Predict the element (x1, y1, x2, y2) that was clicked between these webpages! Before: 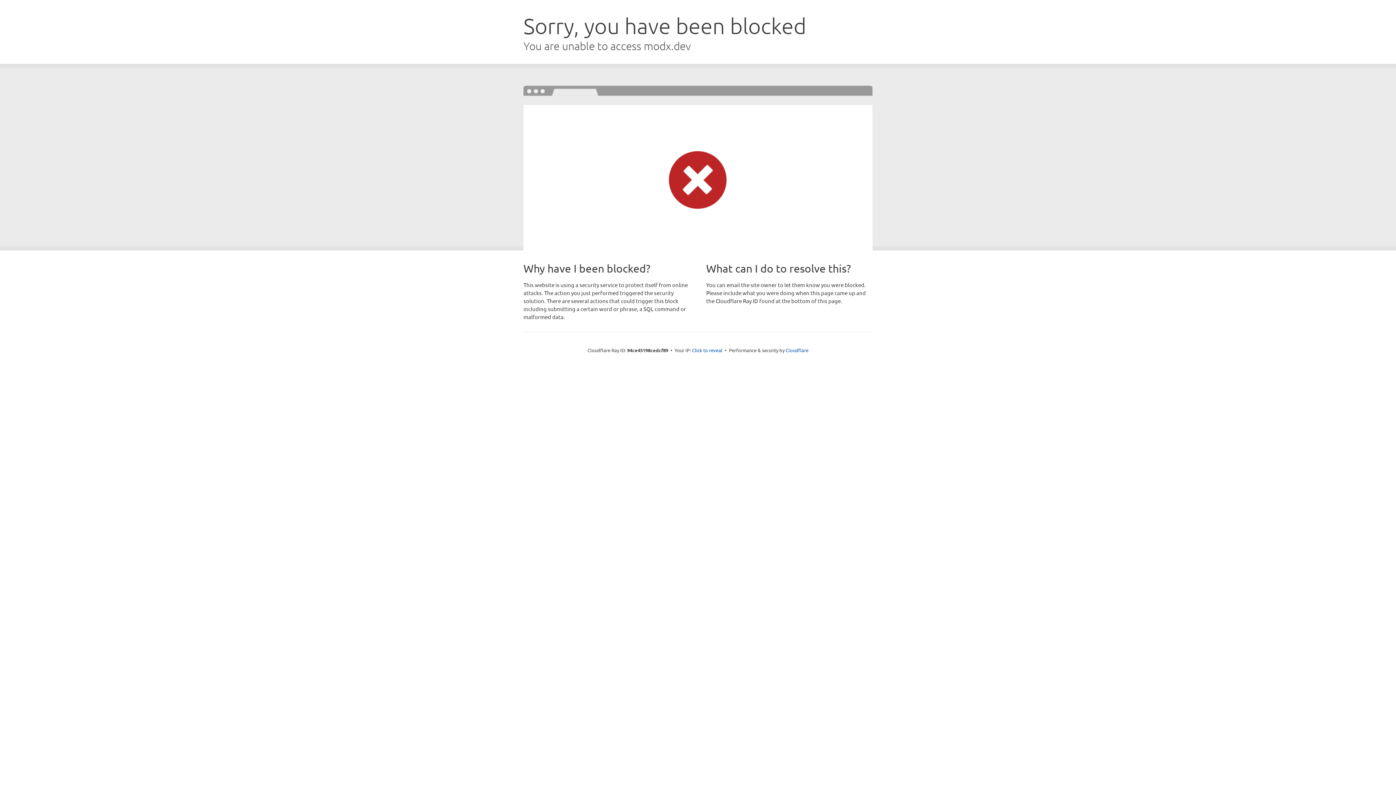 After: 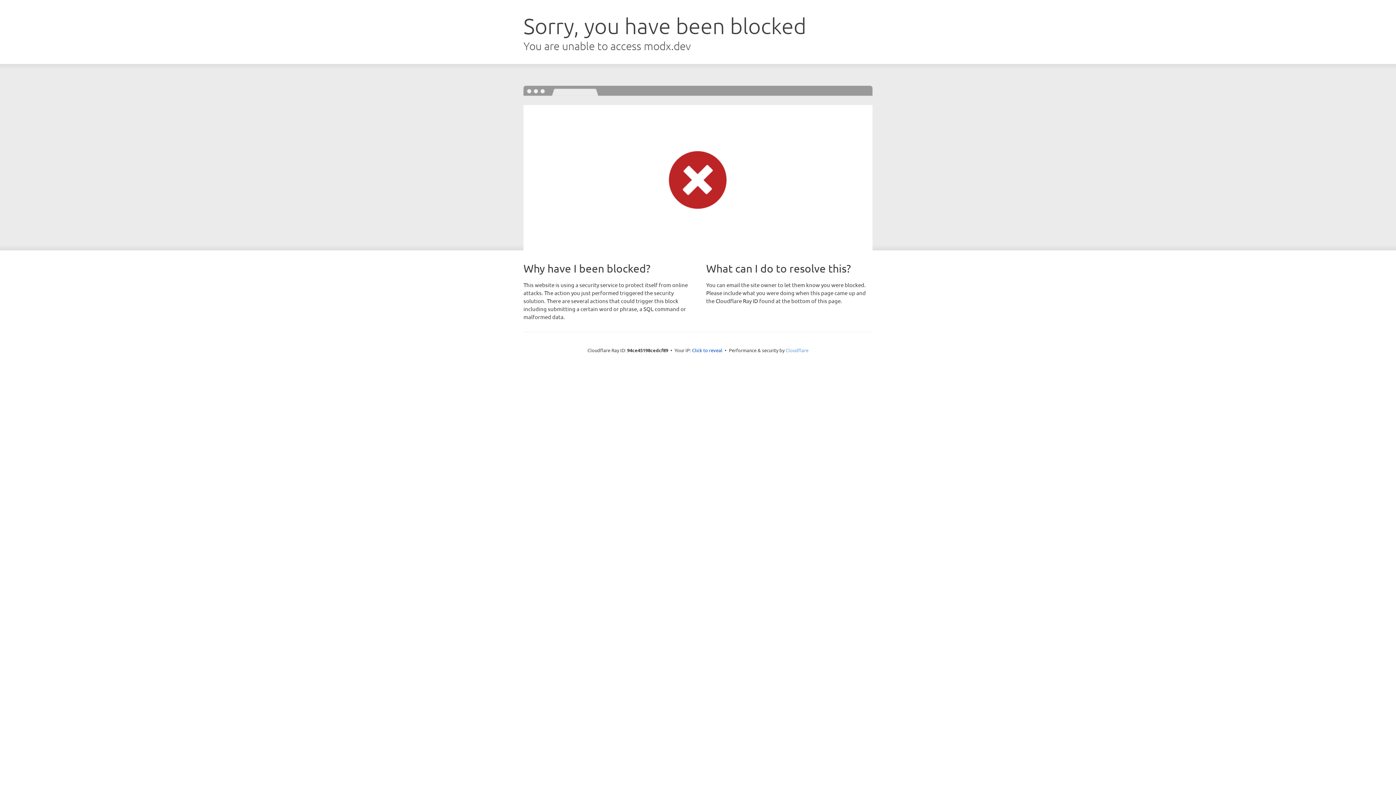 Action: label: Cloudflare bbox: (785, 347, 808, 353)